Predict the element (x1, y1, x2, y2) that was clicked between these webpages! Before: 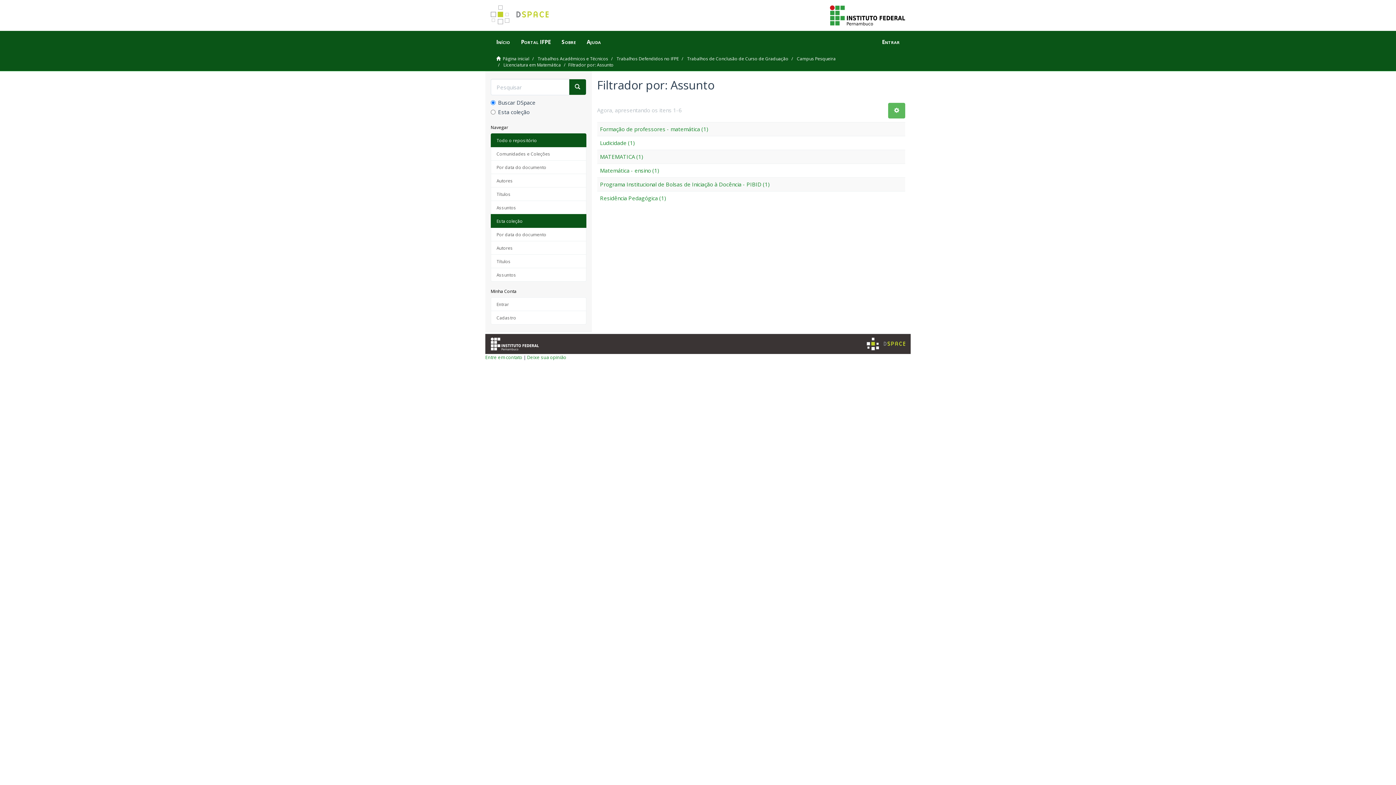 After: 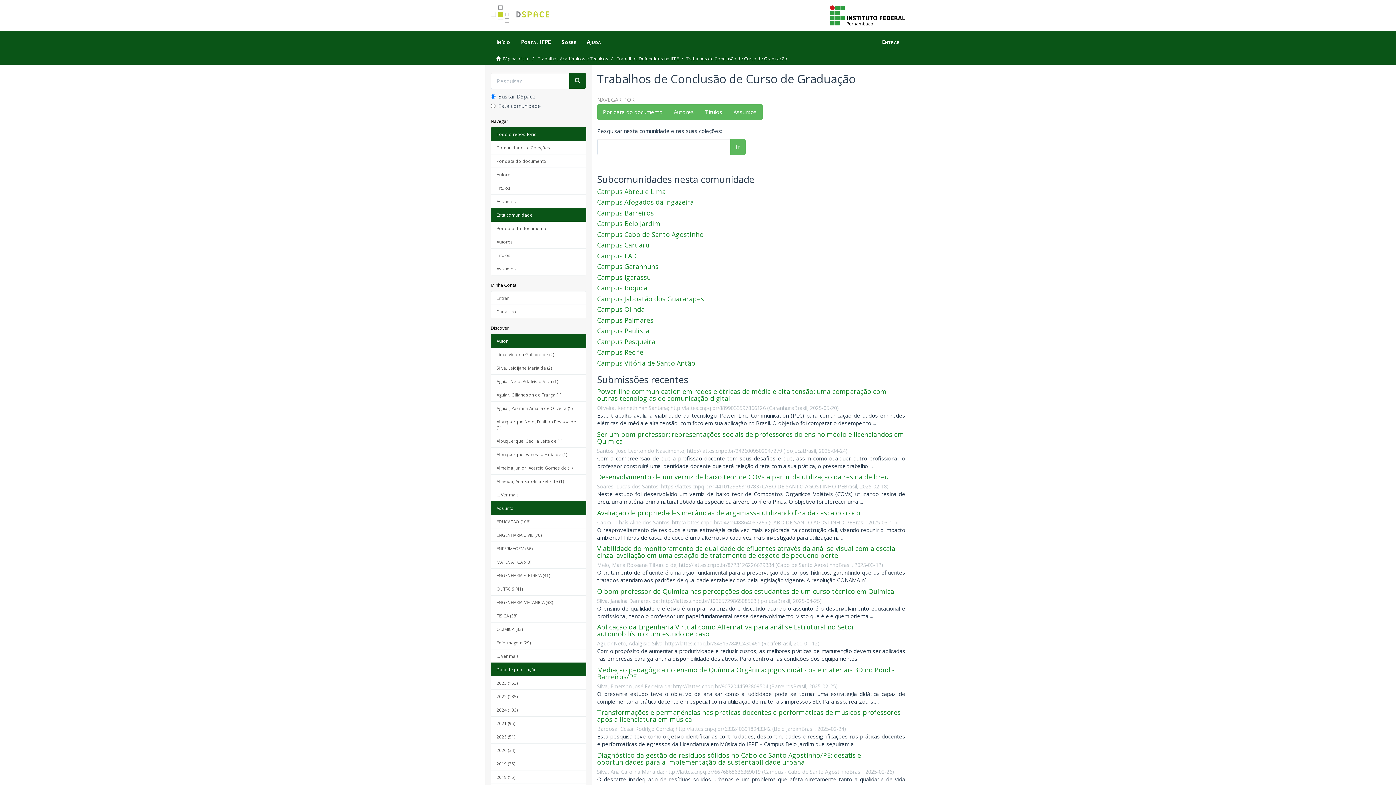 Action: label: Trabalhos de Conclusão de Curso de Graduação bbox: (687, 55, 788, 61)